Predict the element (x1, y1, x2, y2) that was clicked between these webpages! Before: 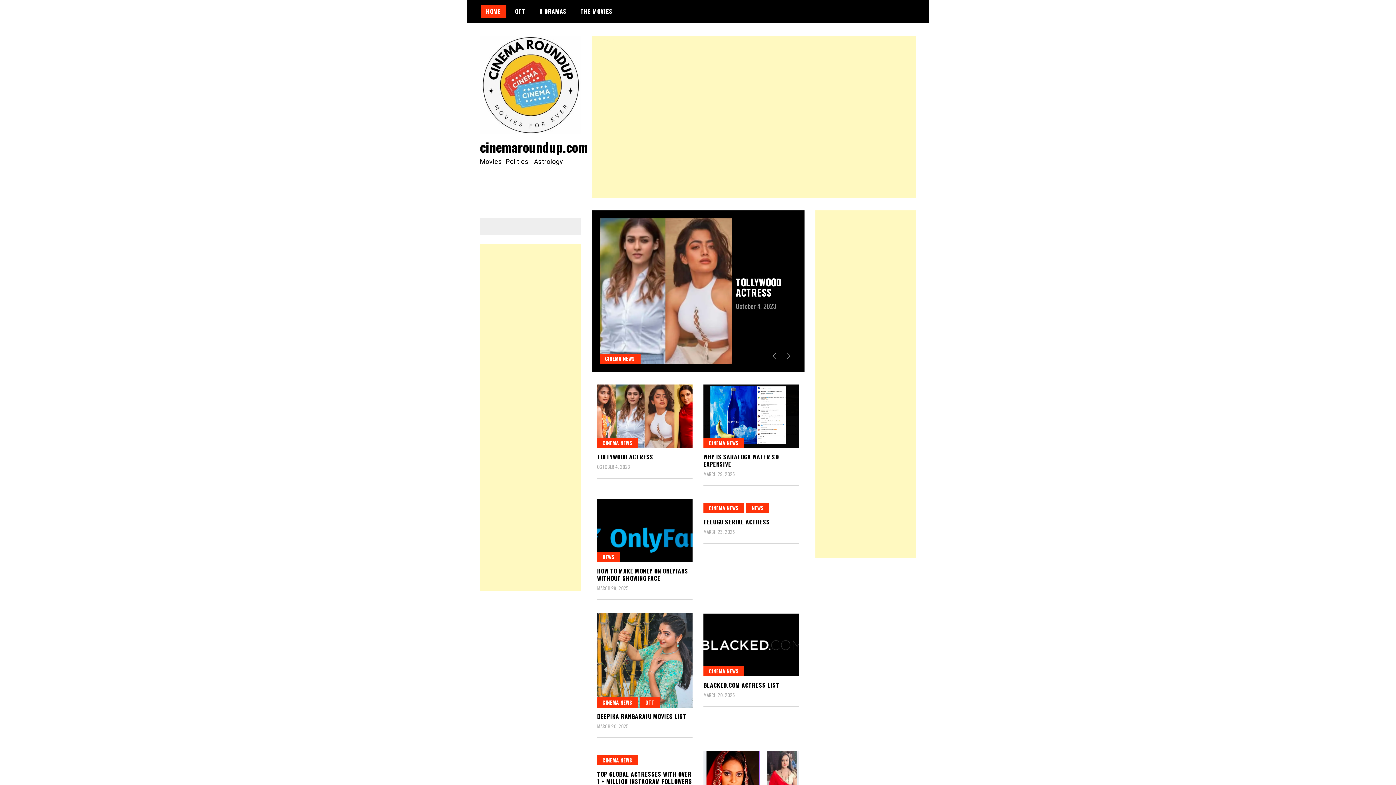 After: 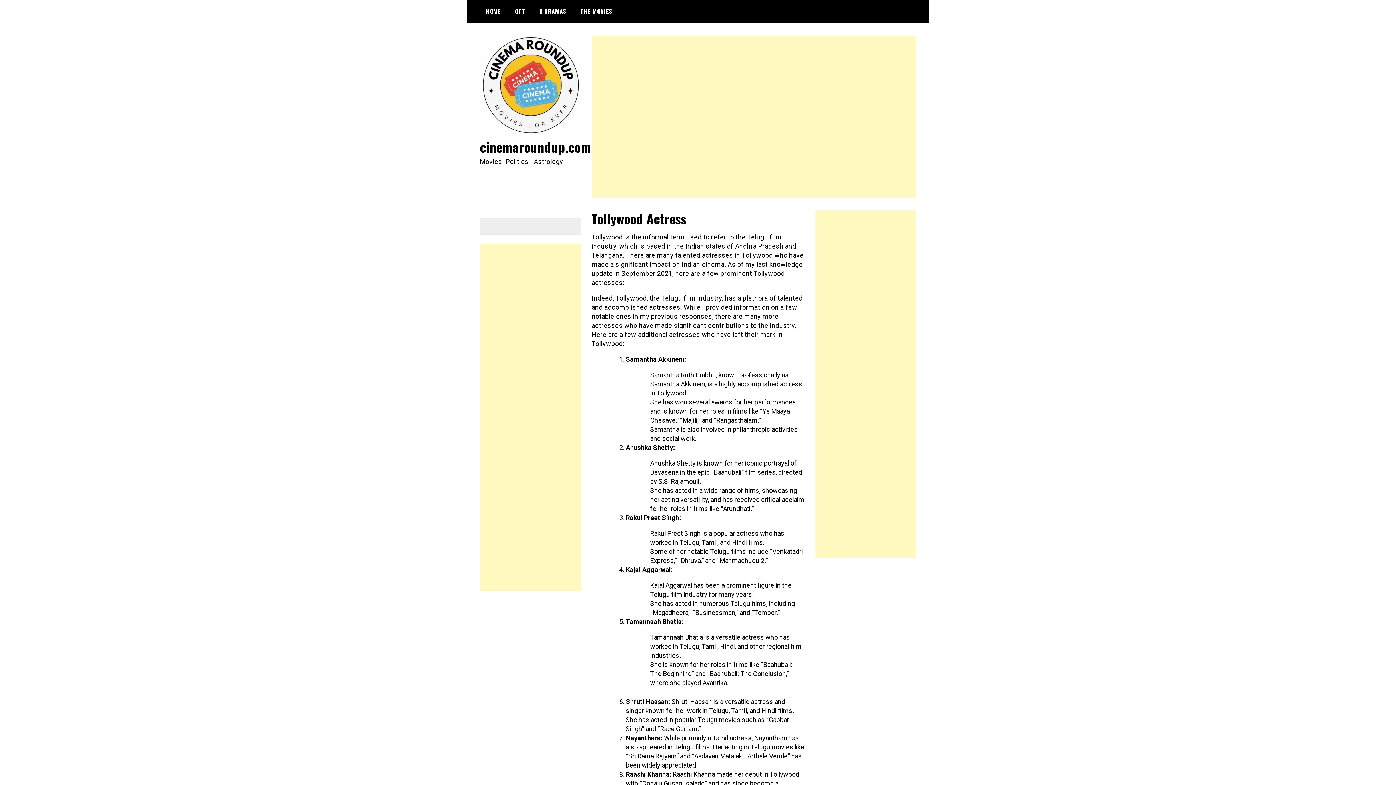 Action: bbox: (599, 218, 732, 364)